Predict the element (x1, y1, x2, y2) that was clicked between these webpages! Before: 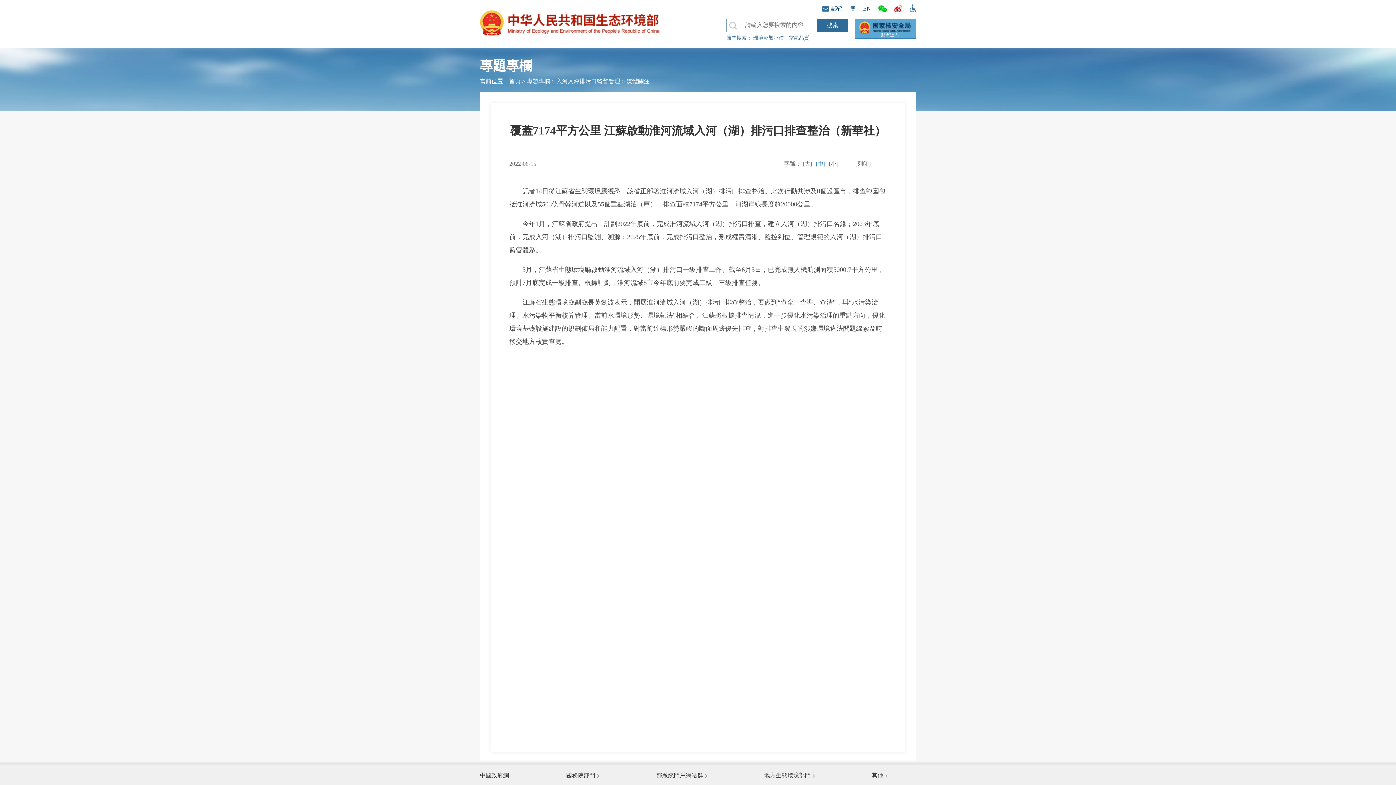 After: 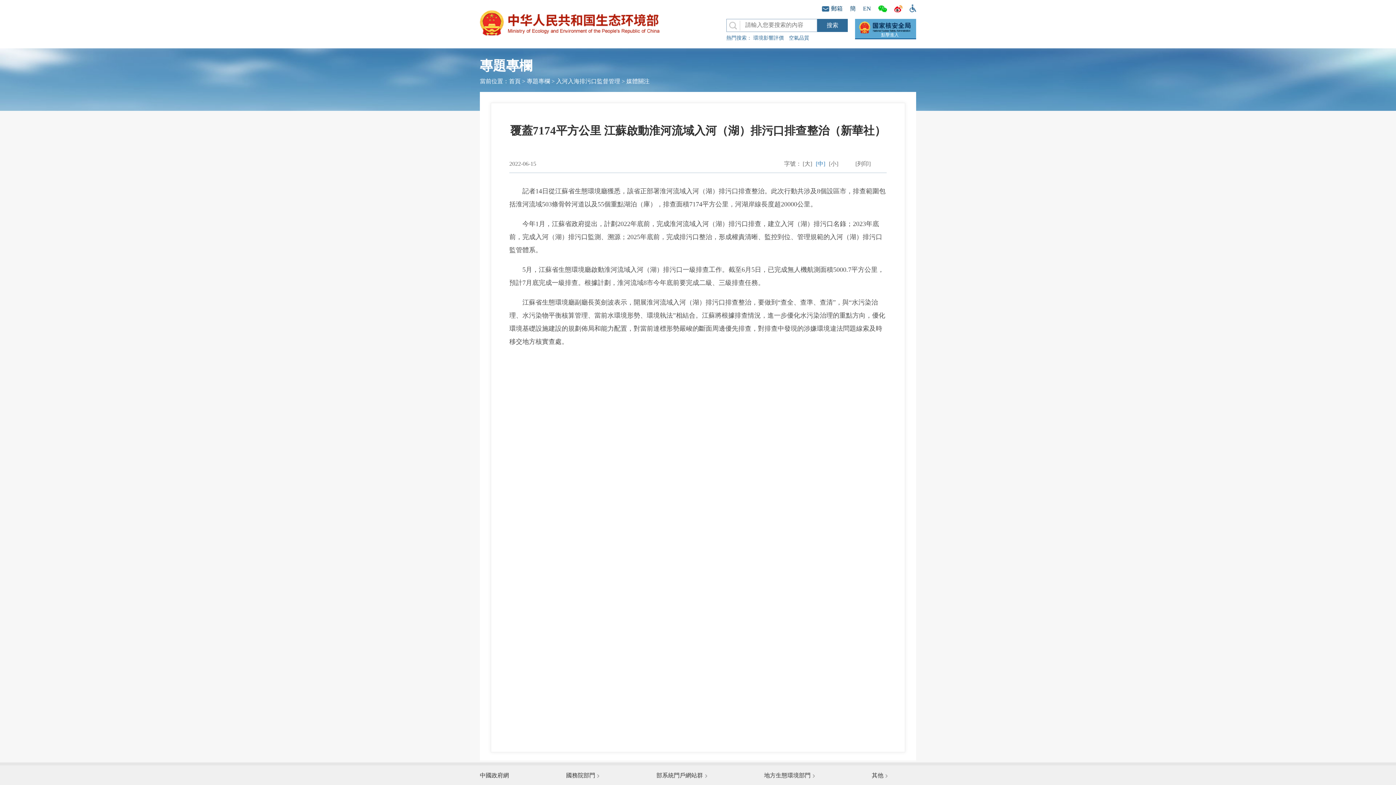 Action: bbox: (789, 35, 813, 40) label: 空氣品質